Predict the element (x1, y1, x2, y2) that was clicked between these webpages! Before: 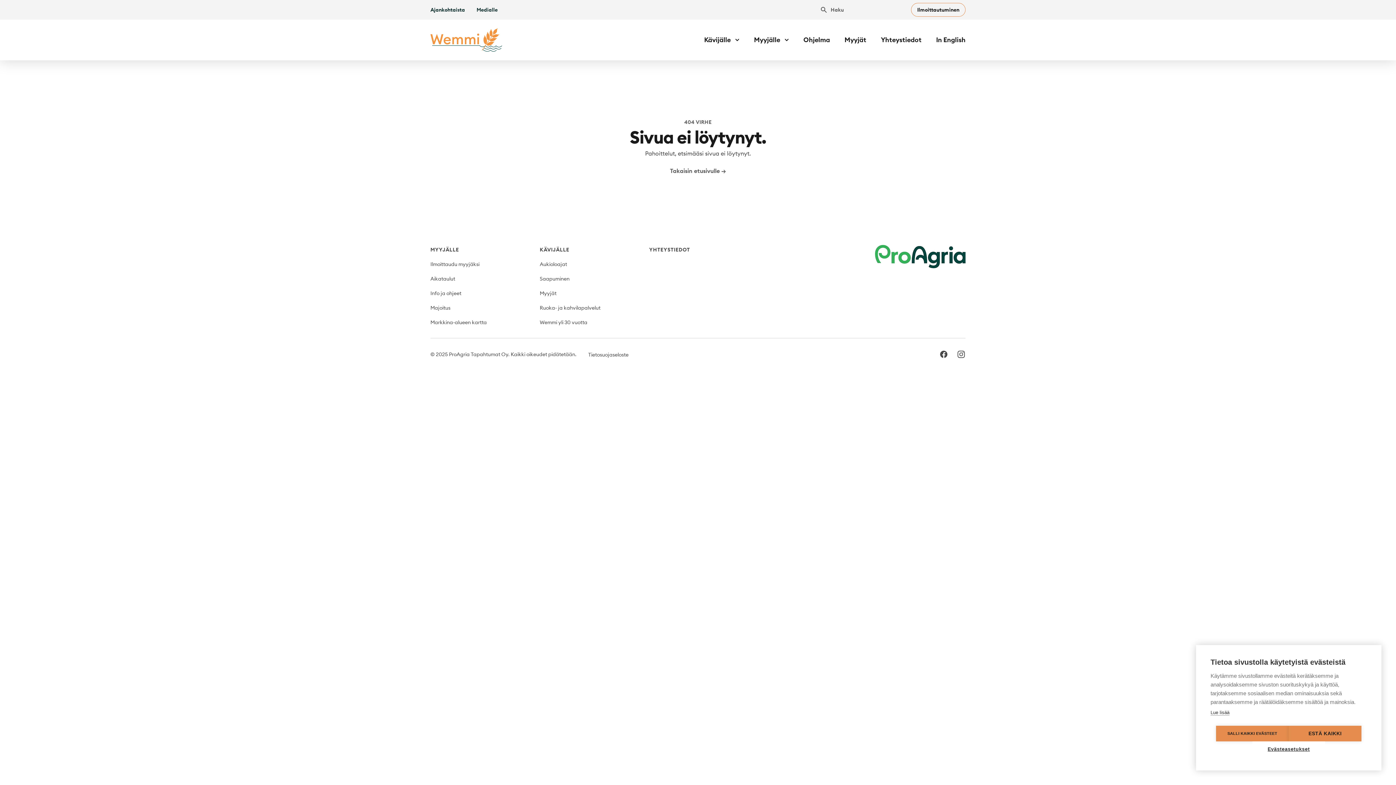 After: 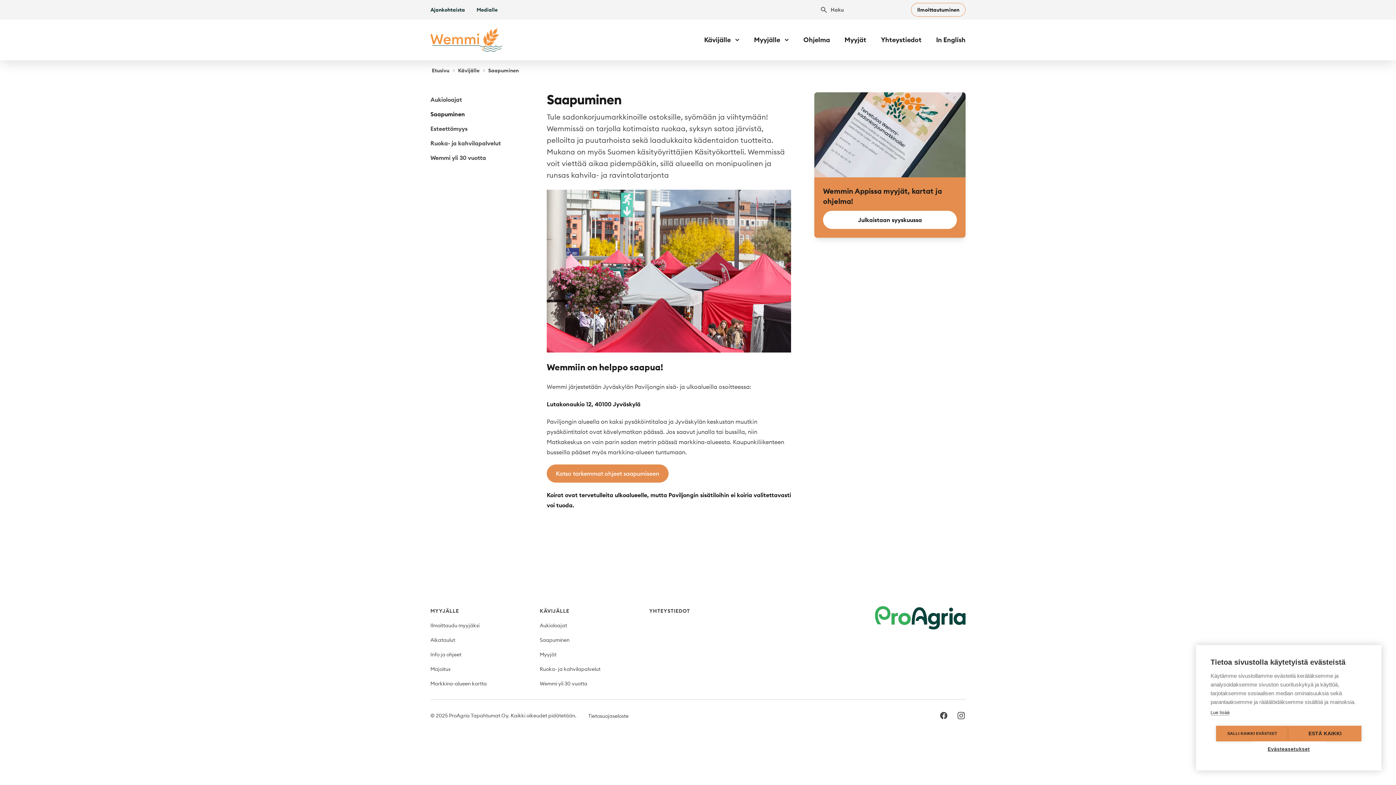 Action: label: Saapuminen bbox: (539, 275, 569, 282)